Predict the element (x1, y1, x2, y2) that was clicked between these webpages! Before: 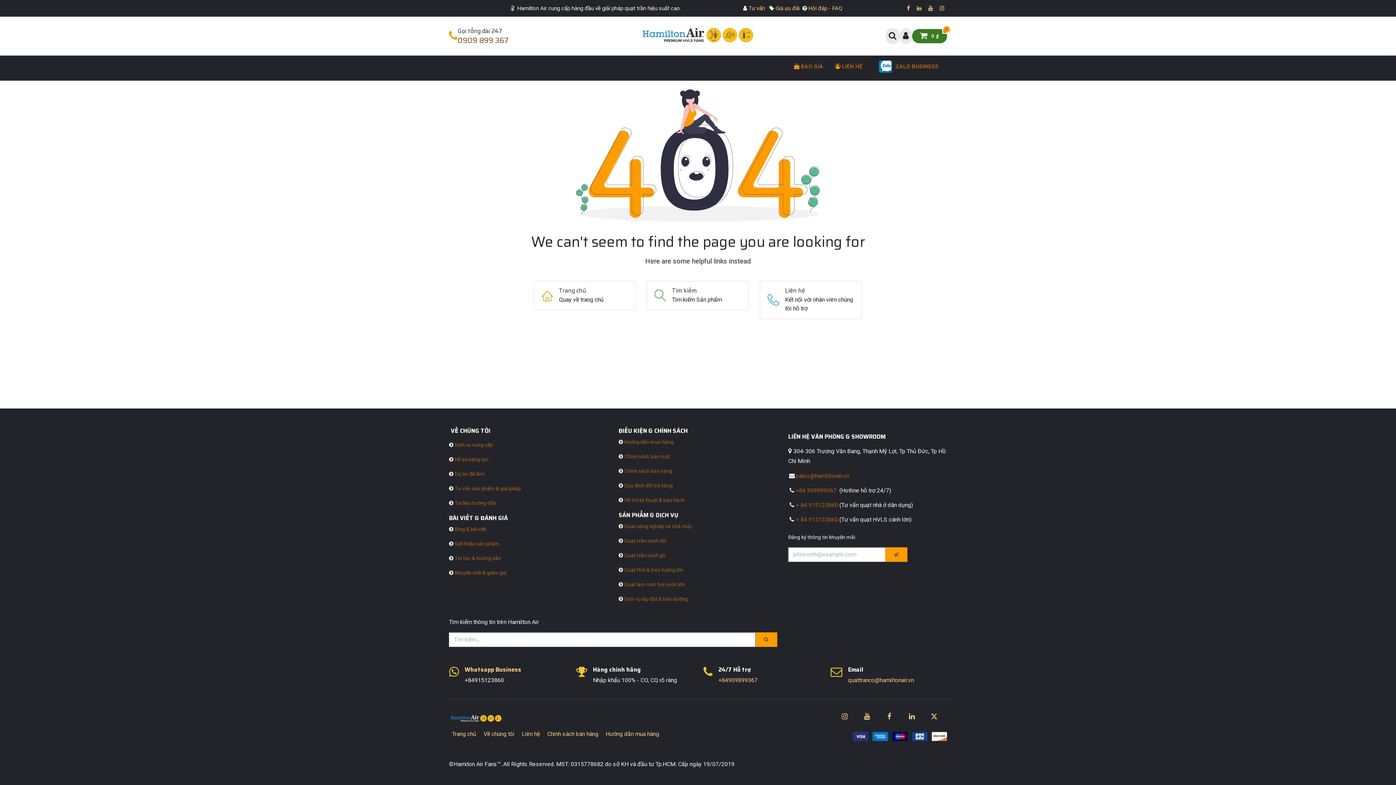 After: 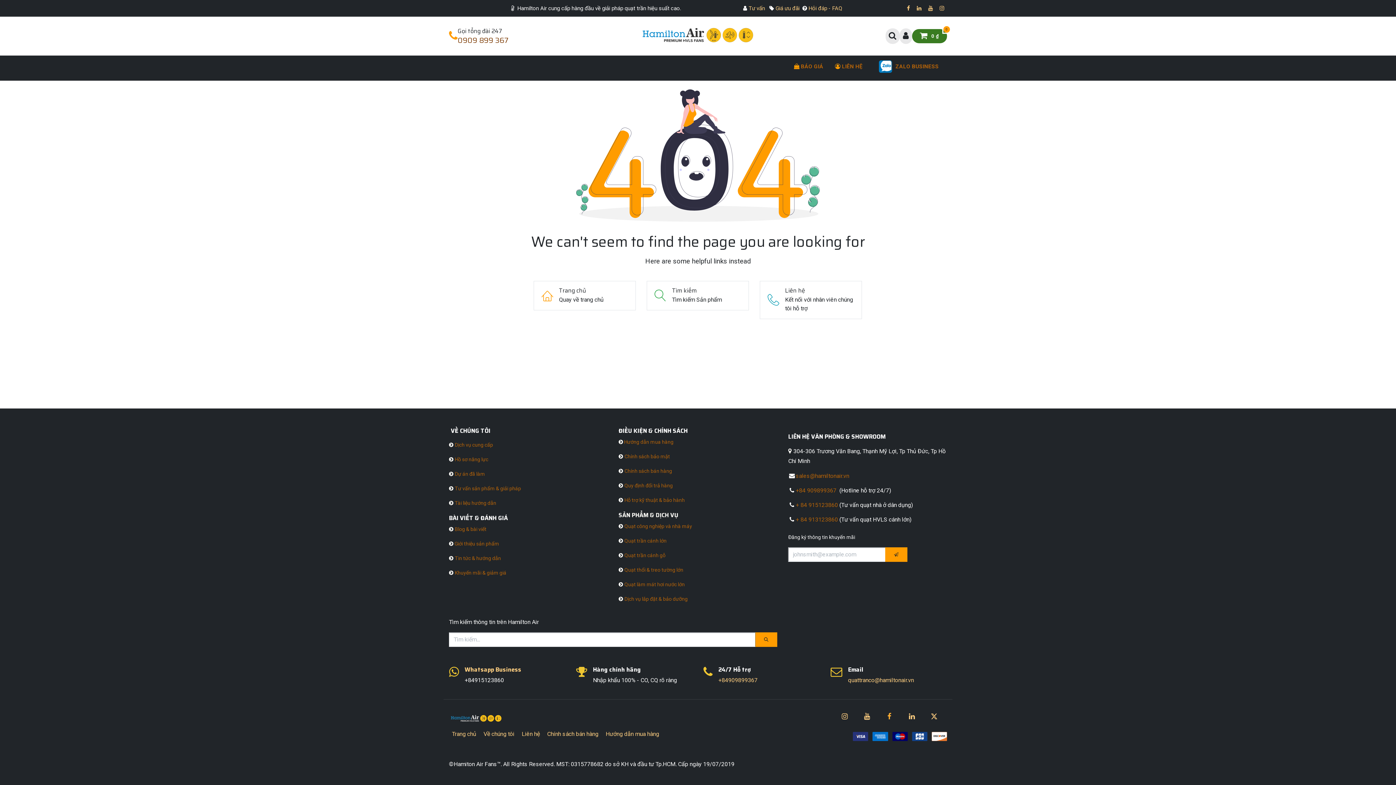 Action: label: Facebook bbox: (882, 709, 901, 723)